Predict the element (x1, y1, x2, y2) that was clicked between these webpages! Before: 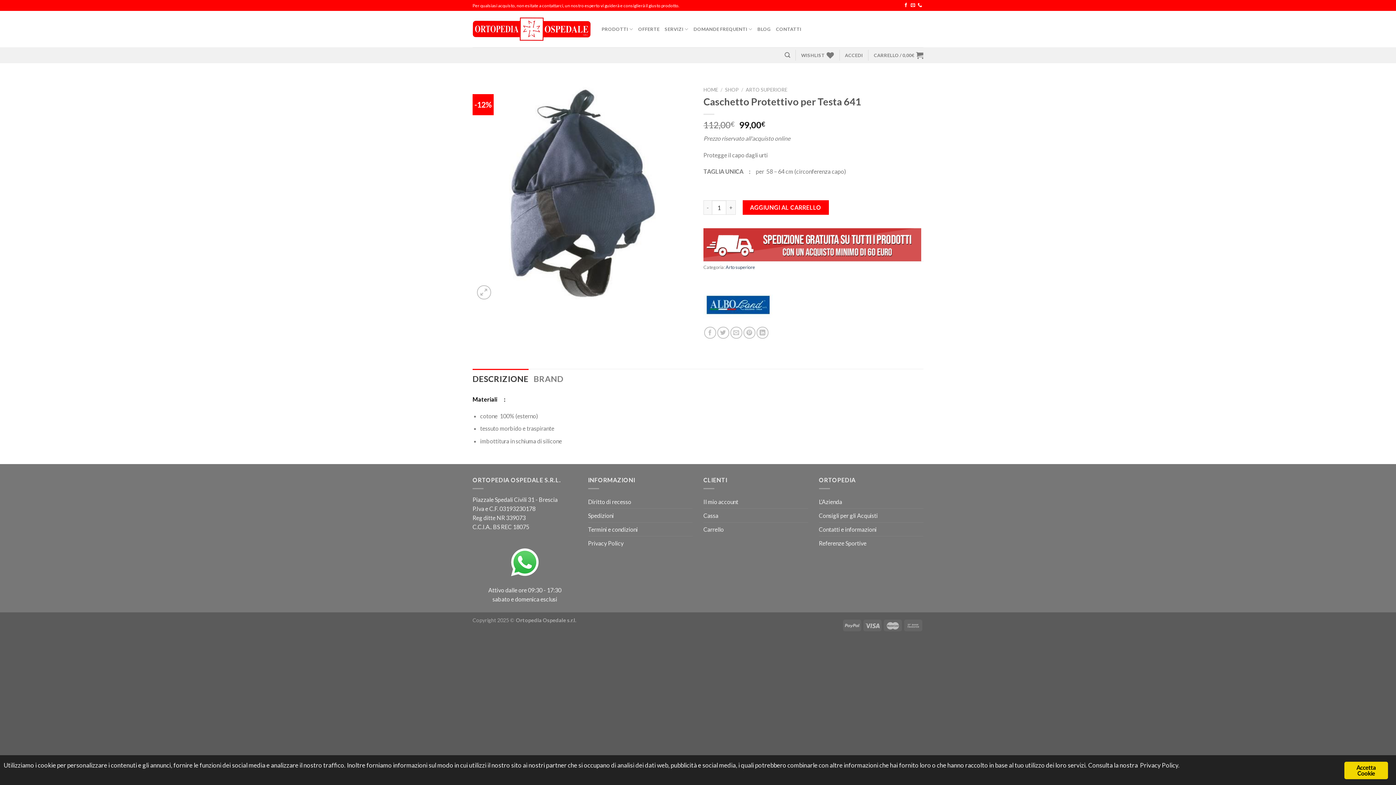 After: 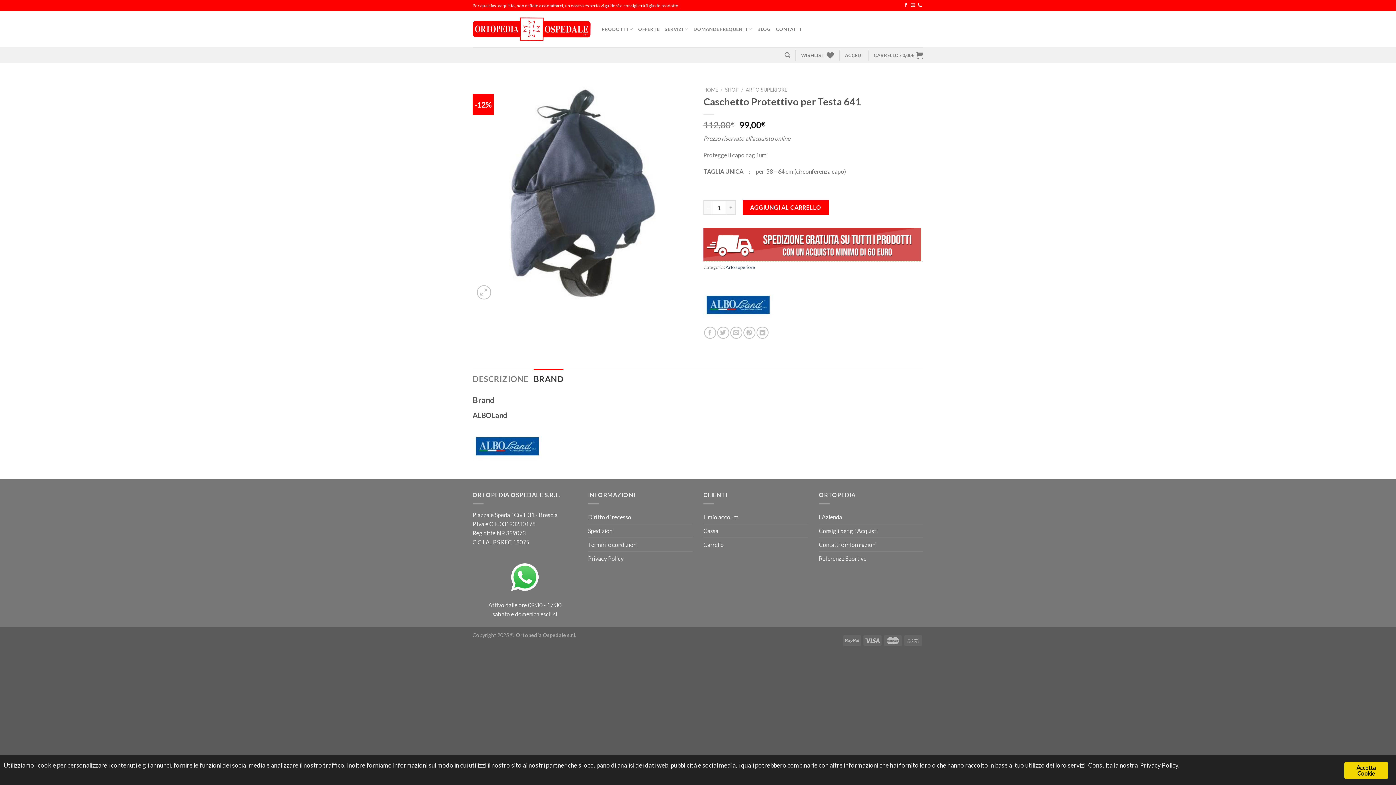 Action: bbox: (533, 369, 563, 389) label: BRAND